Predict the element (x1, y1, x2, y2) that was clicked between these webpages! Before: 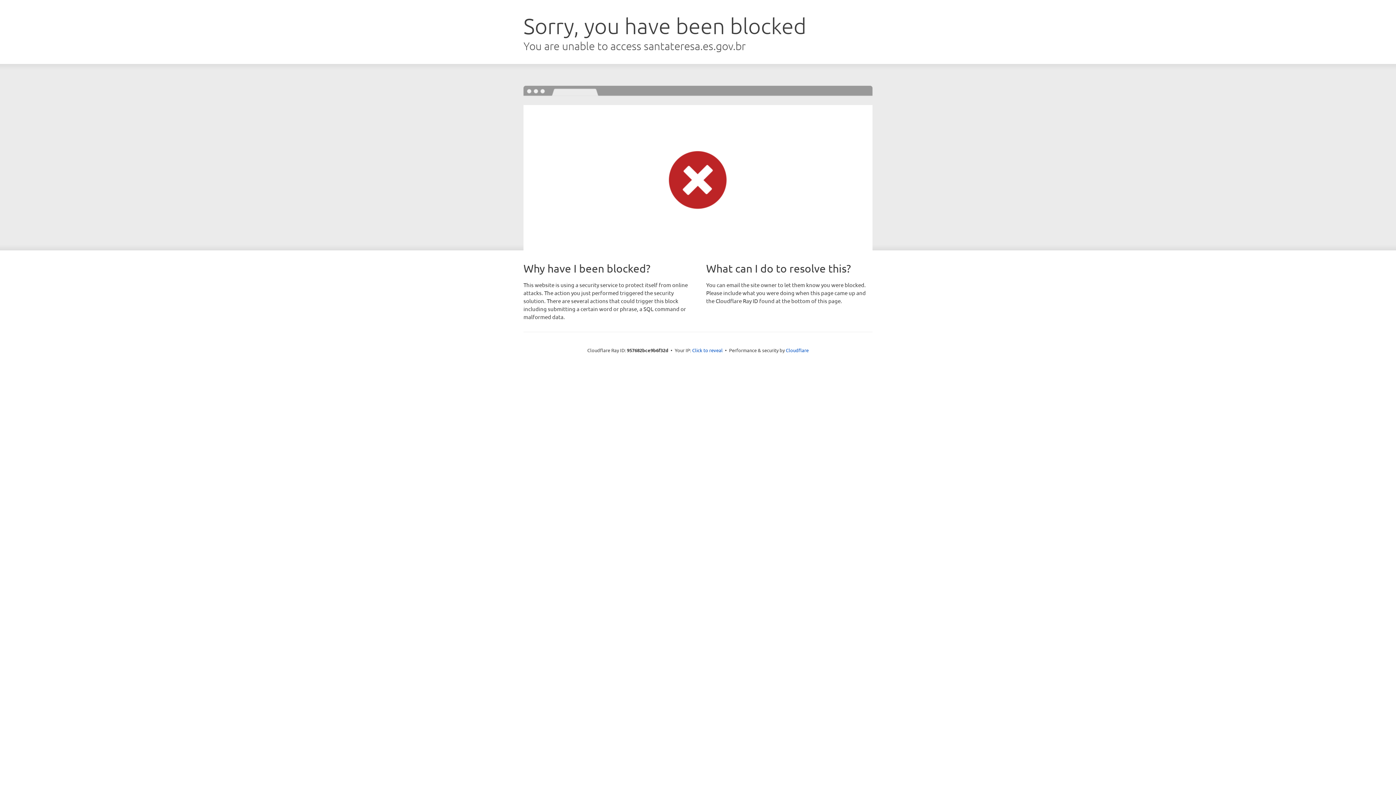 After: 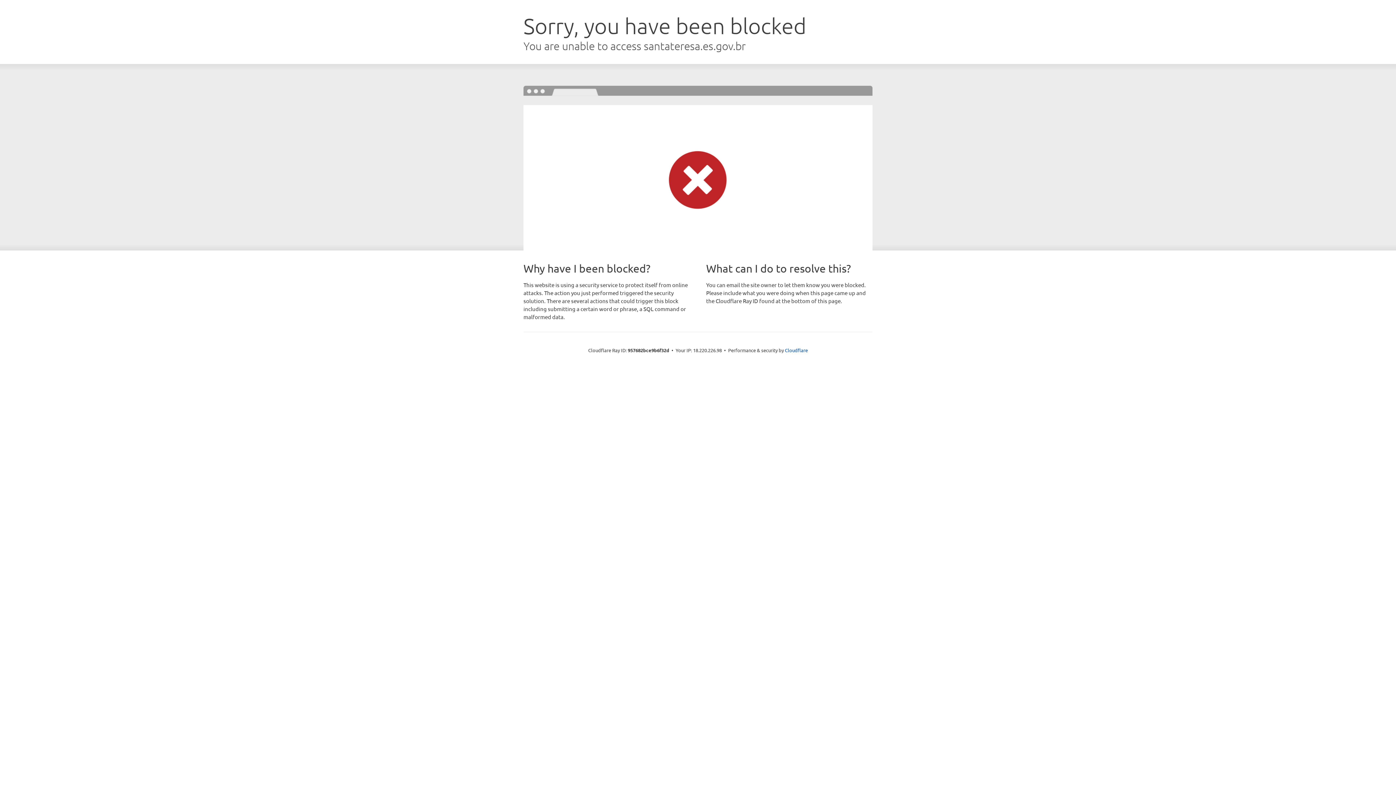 Action: bbox: (692, 346, 722, 353) label: Click to reveal